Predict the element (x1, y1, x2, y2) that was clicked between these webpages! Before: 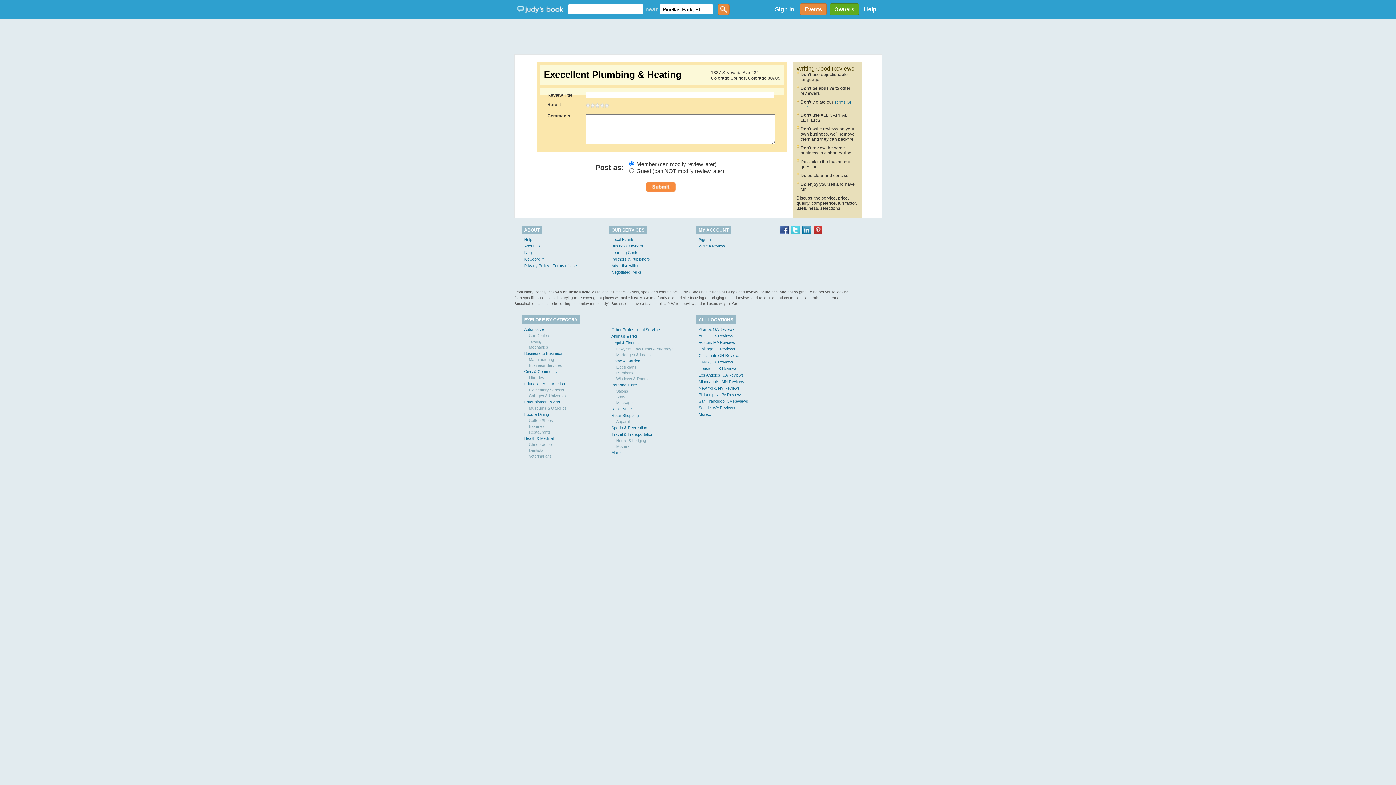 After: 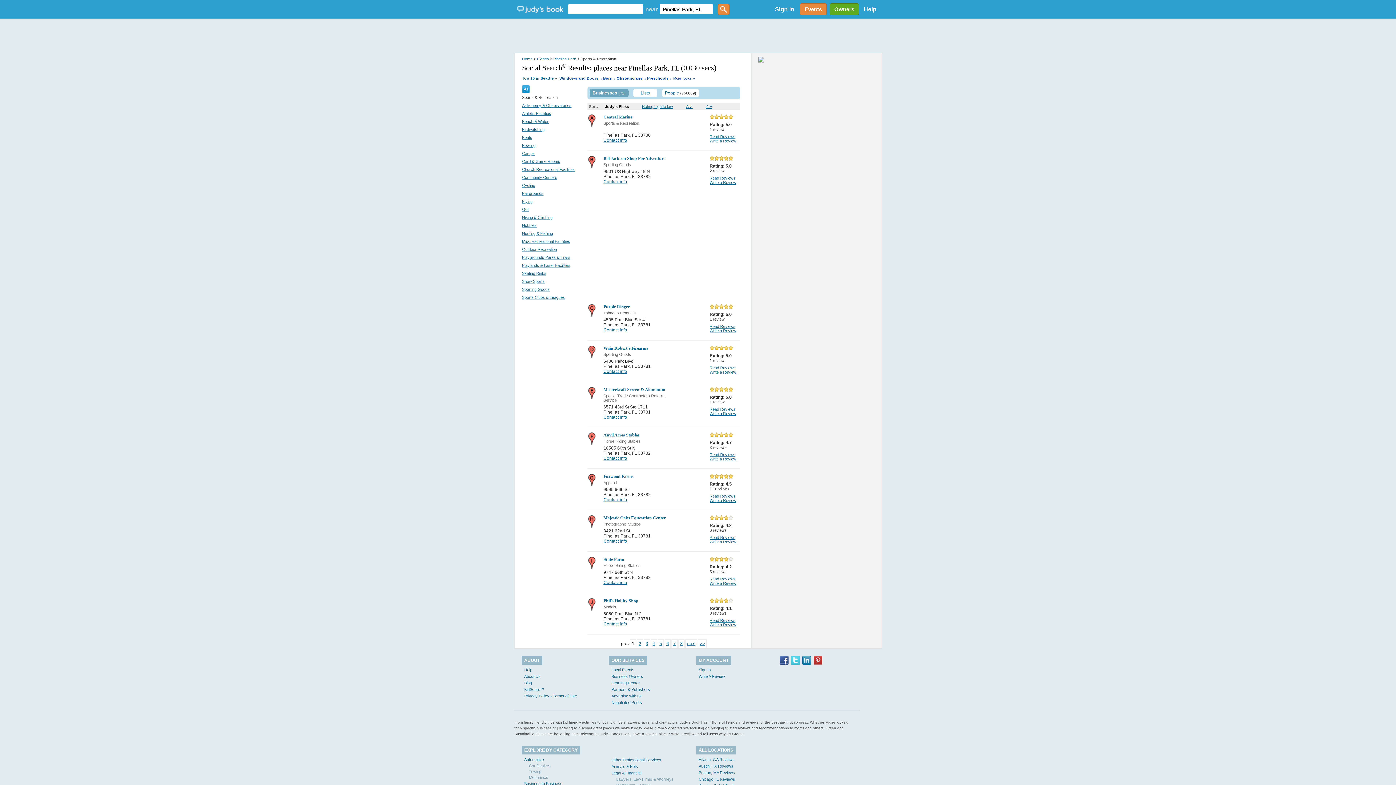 Action: label: Sports & Recreation bbox: (611, 425, 647, 430)